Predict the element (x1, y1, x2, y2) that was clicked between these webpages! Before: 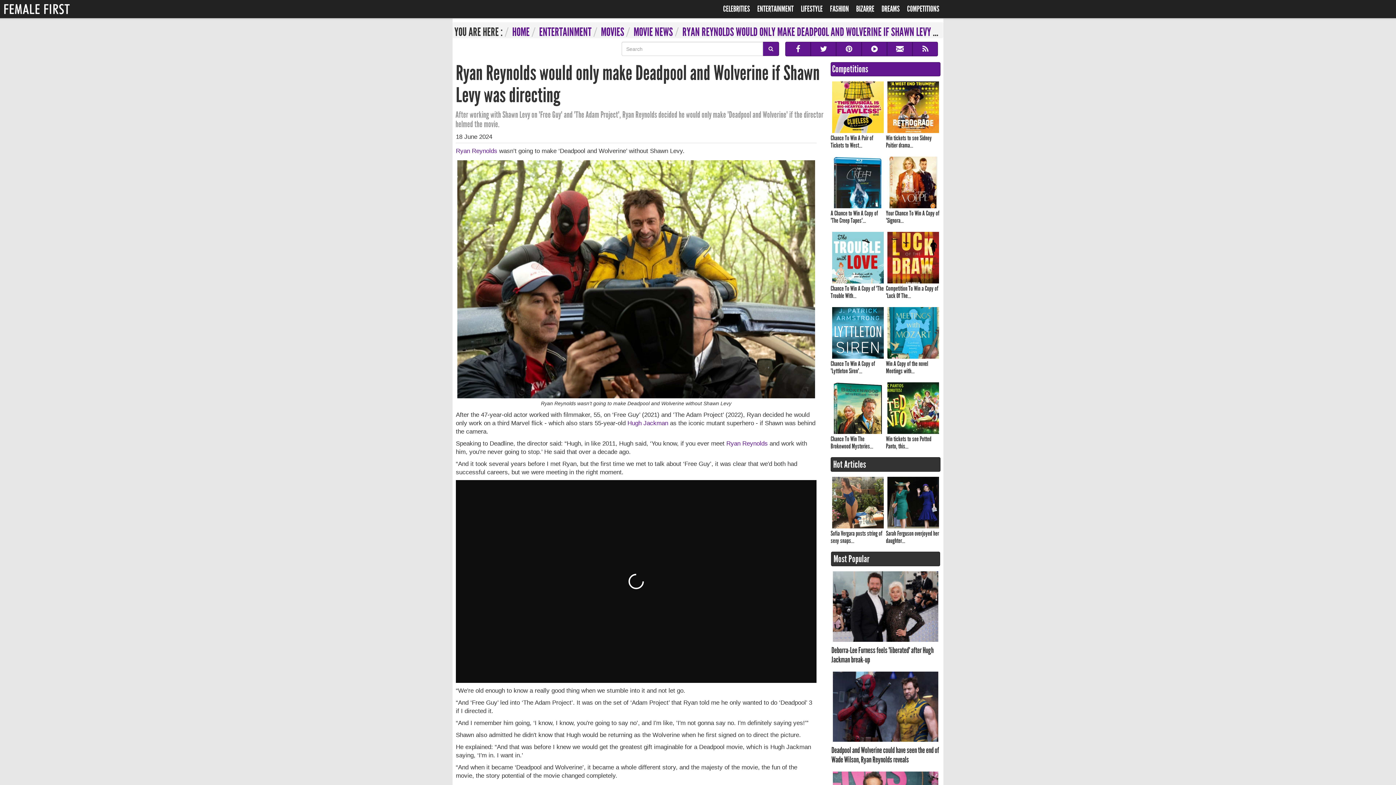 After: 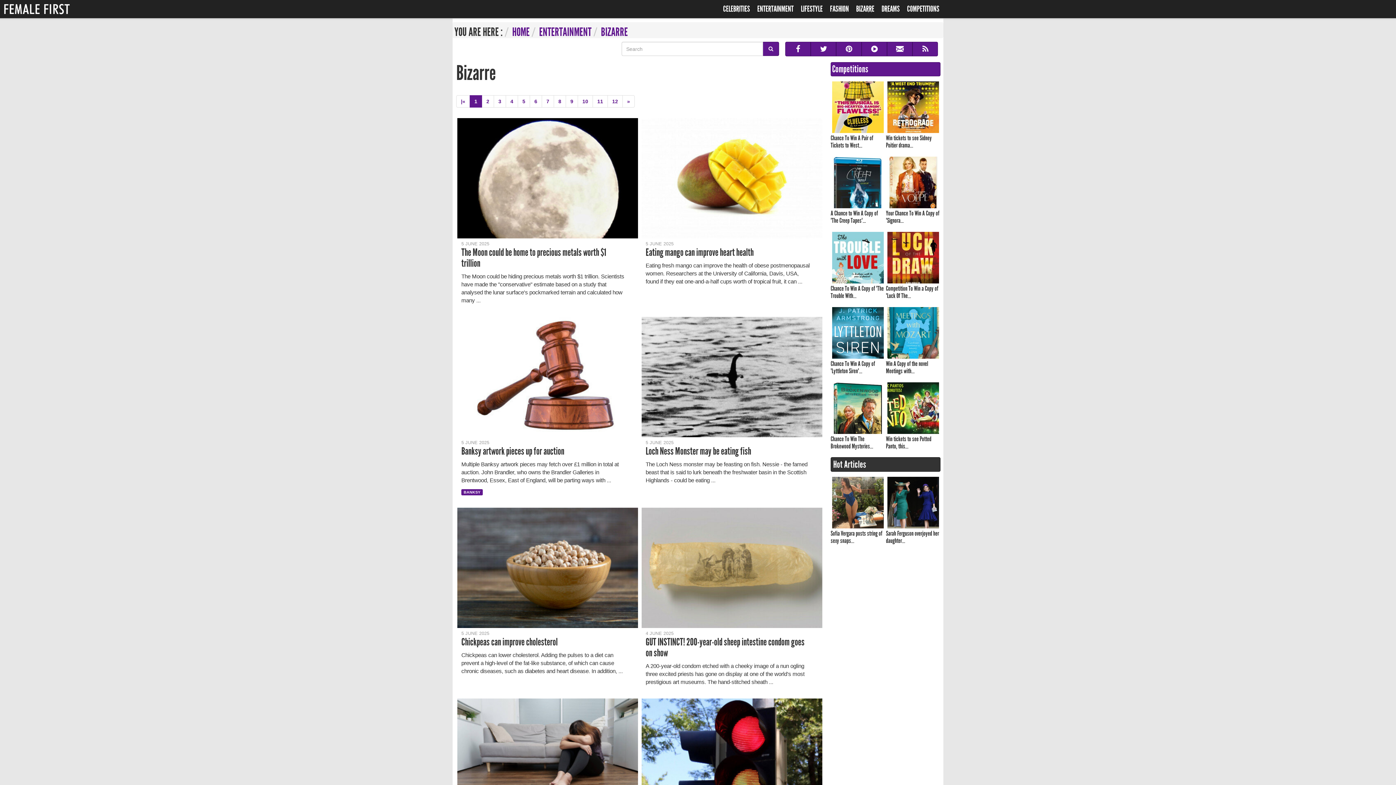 Action: label: BIZARRE bbox: (852, 0, 878, 18)